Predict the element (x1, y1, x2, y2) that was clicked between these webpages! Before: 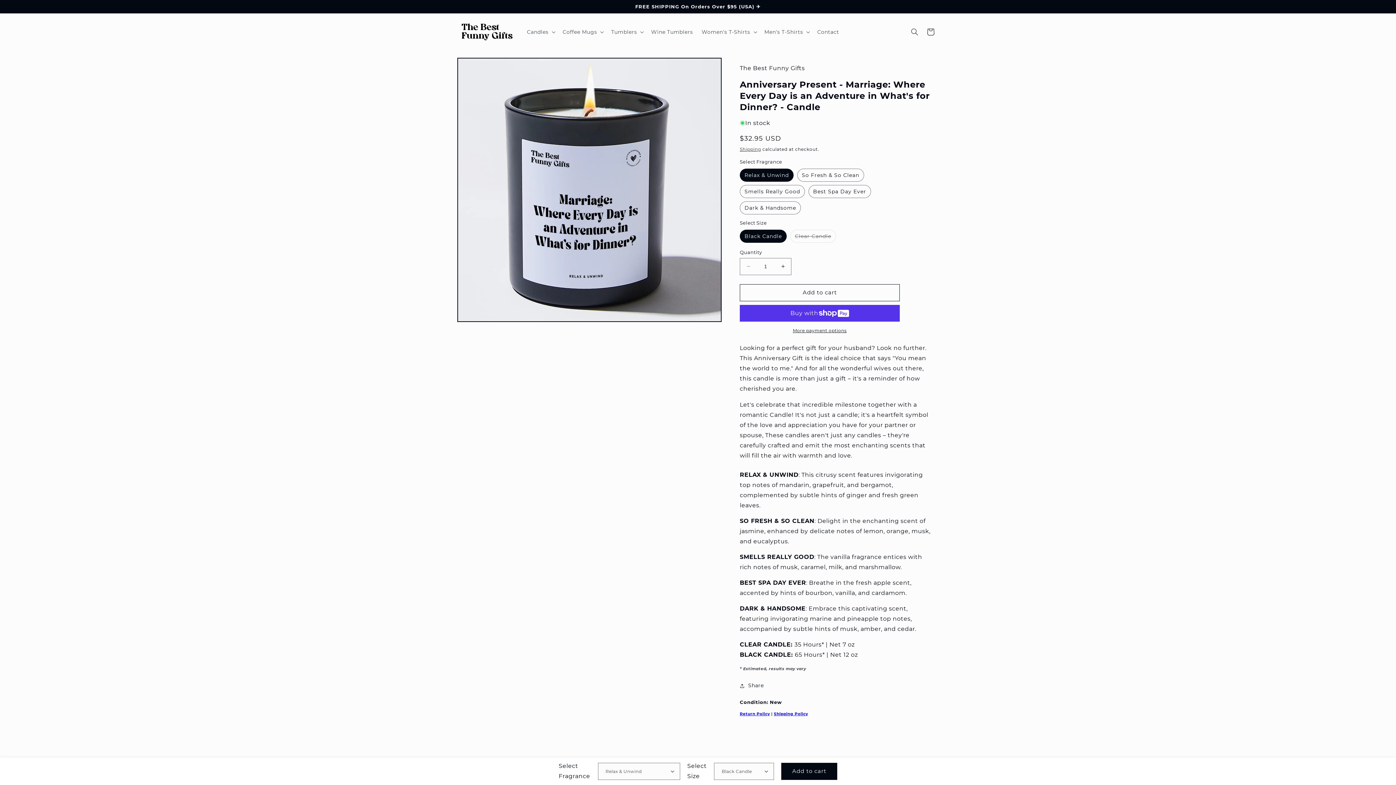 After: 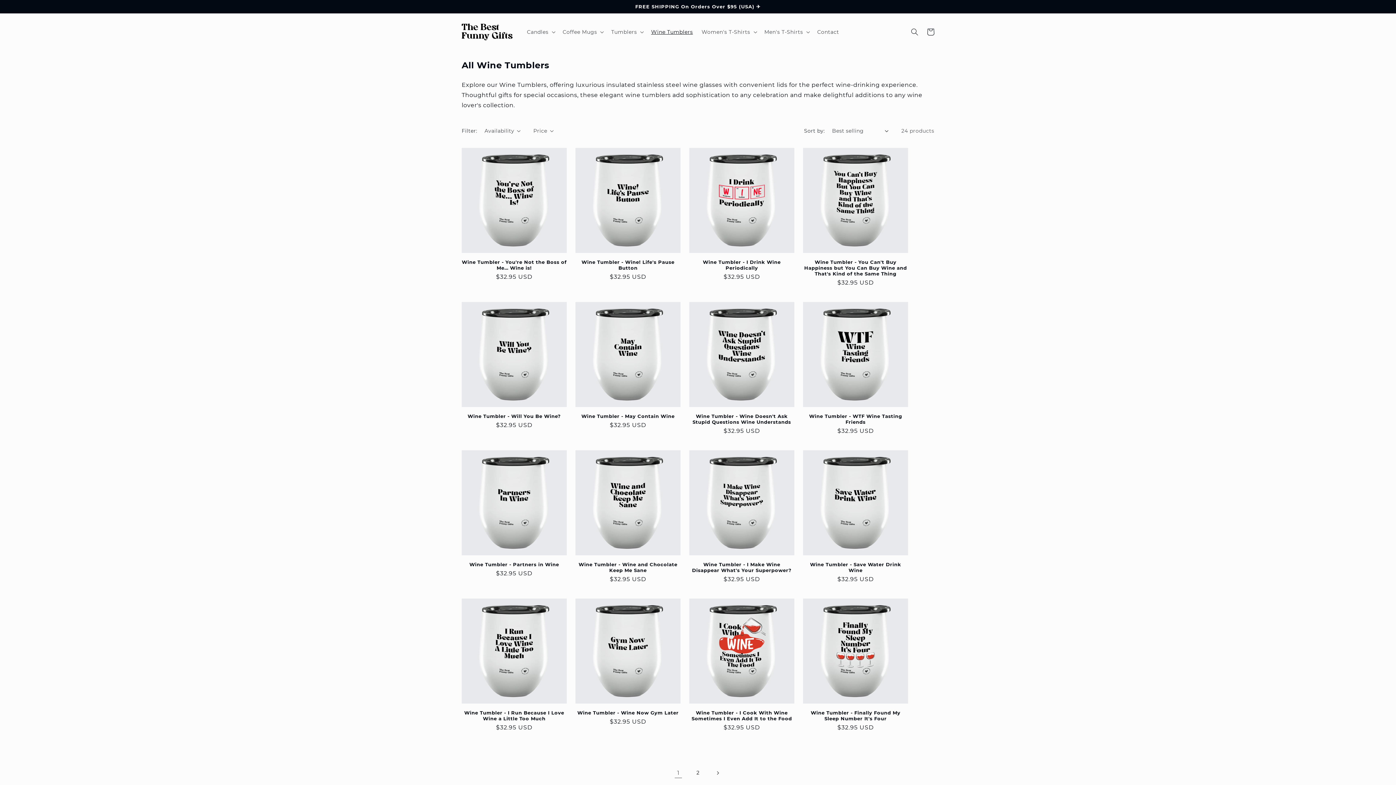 Action: label: Wine Tumblers bbox: (646, 24, 697, 39)